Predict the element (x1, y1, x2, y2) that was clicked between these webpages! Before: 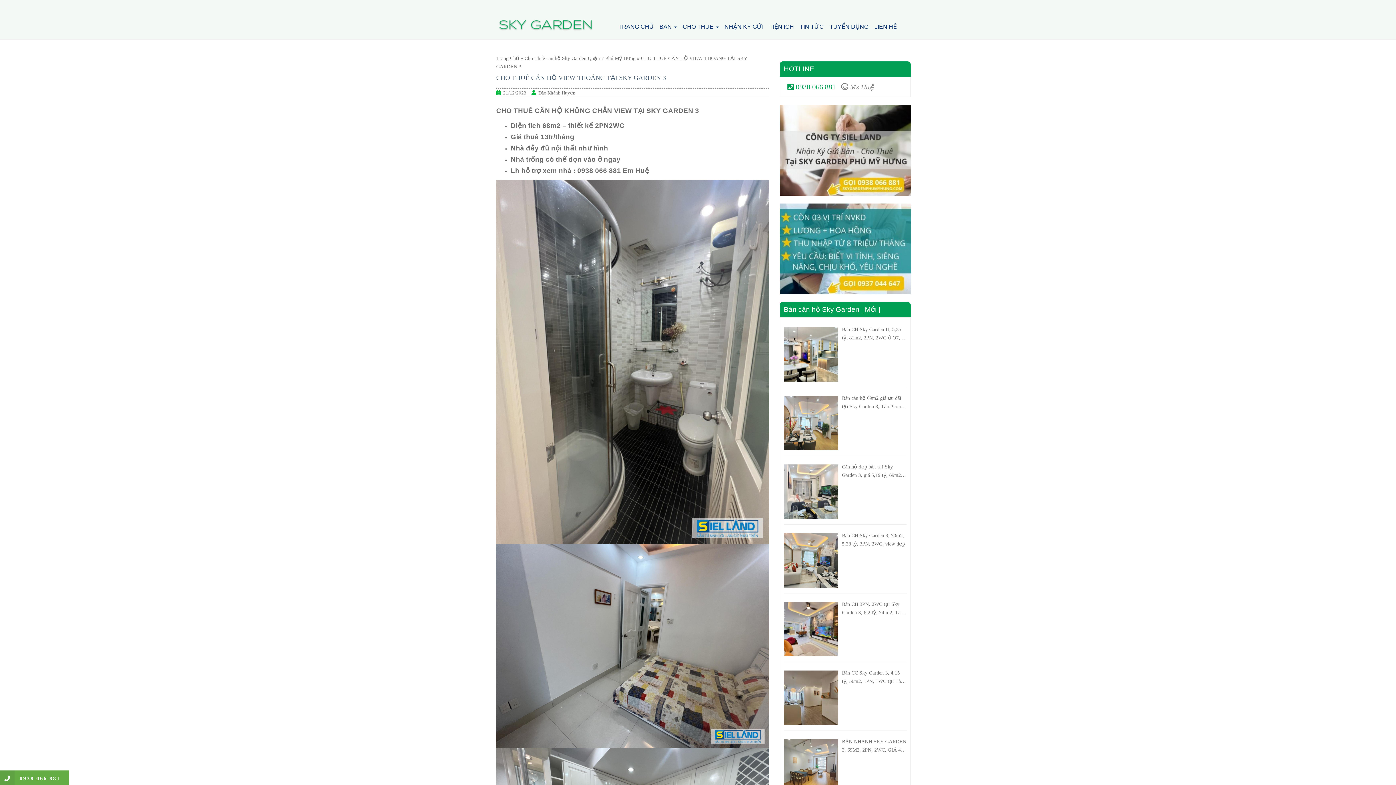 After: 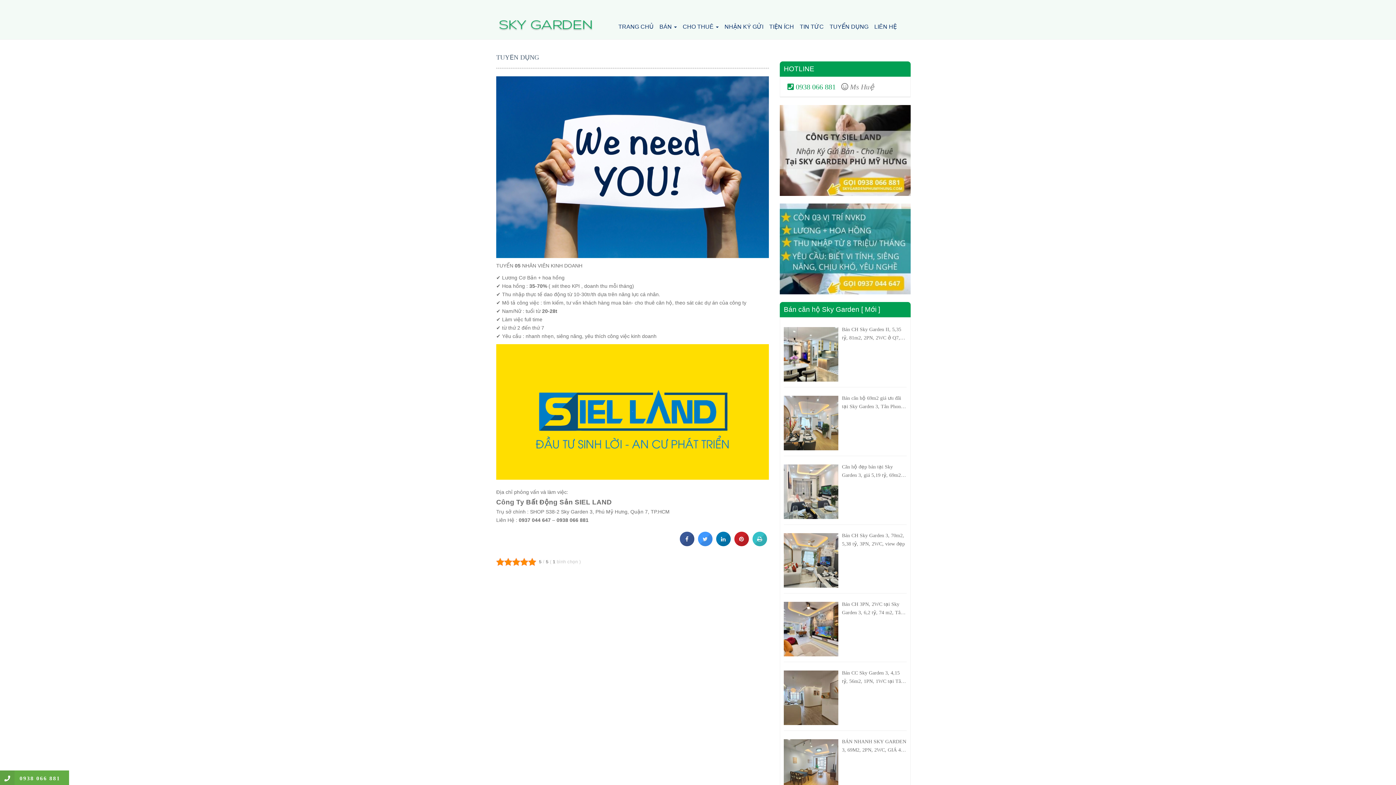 Action: bbox: (780, 245, 910, 251)